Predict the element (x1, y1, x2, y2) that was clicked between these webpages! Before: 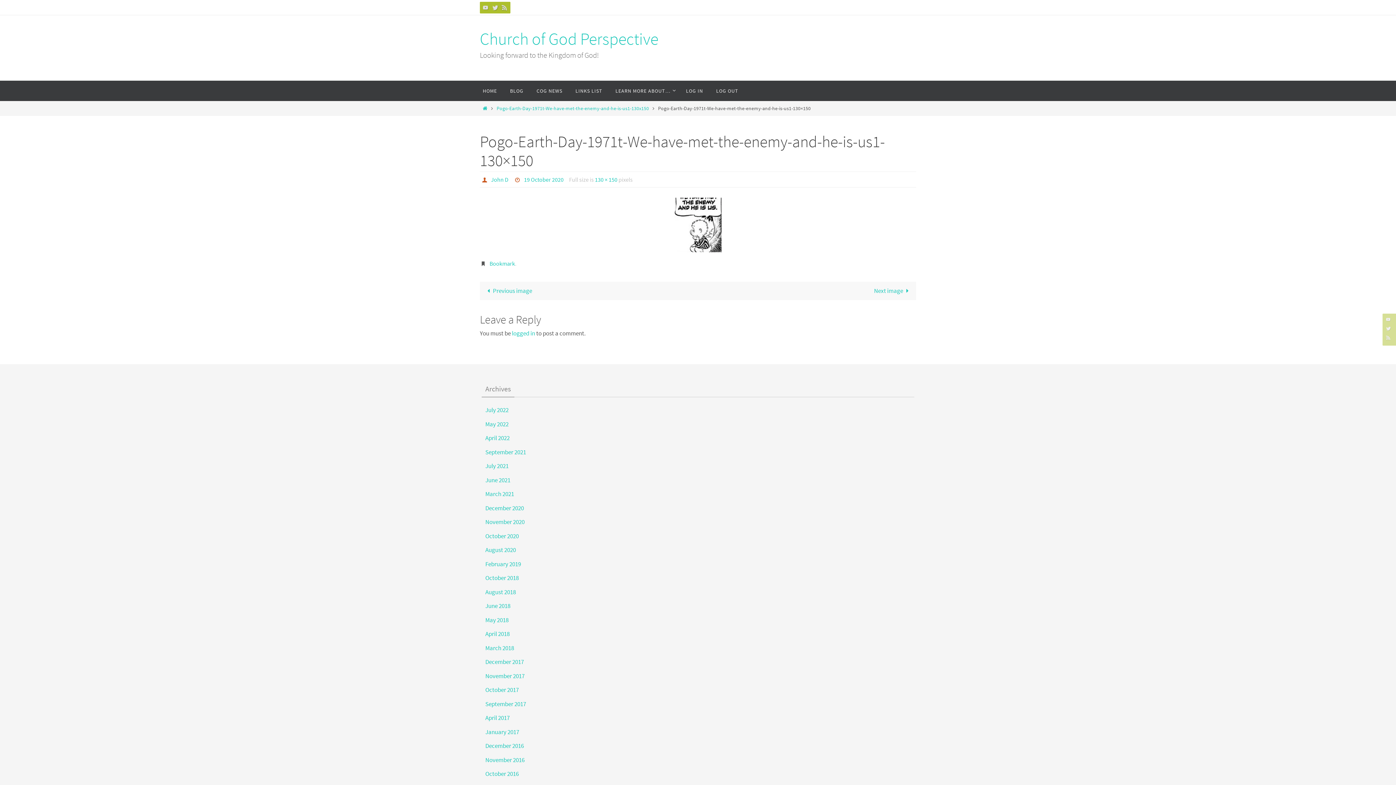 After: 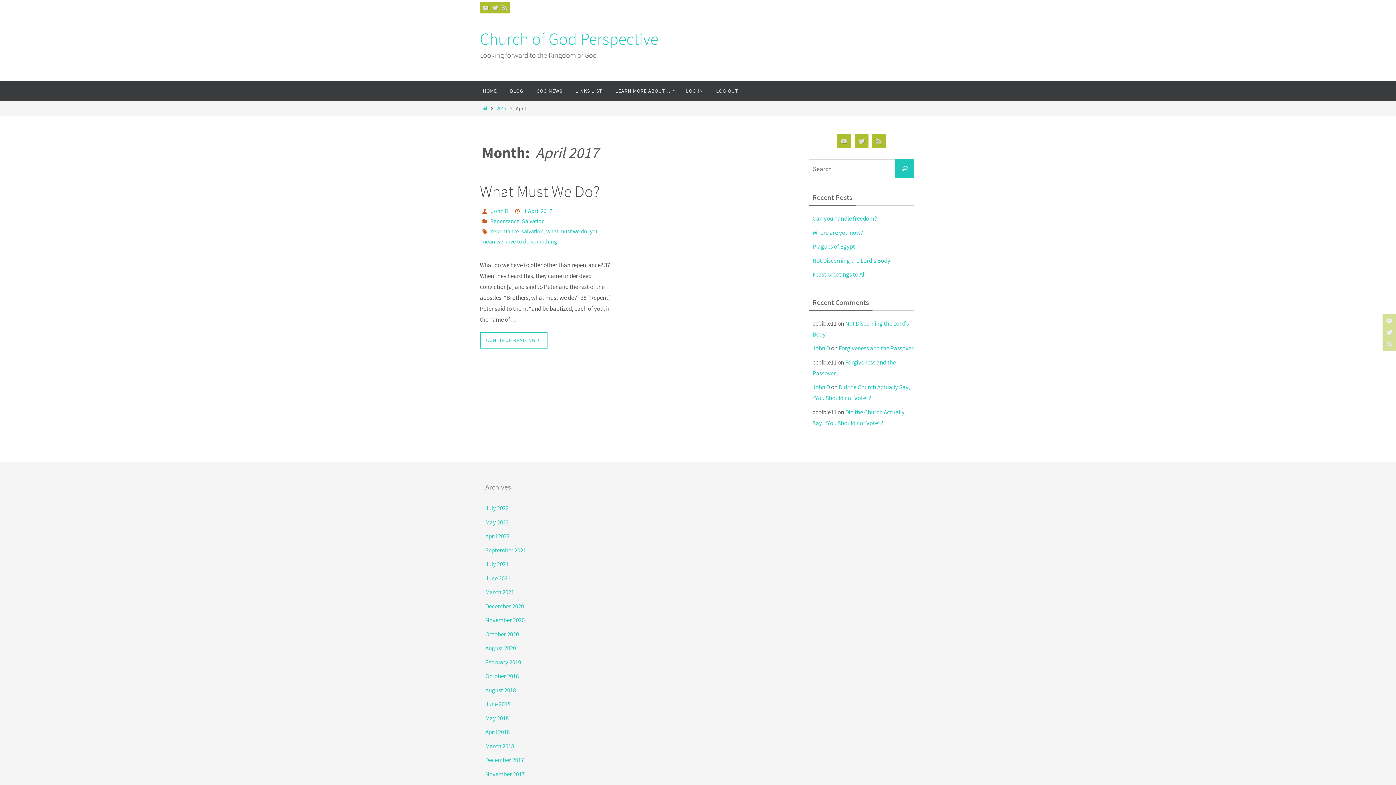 Action: label: April 2017 bbox: (485, 714, 509, 722)